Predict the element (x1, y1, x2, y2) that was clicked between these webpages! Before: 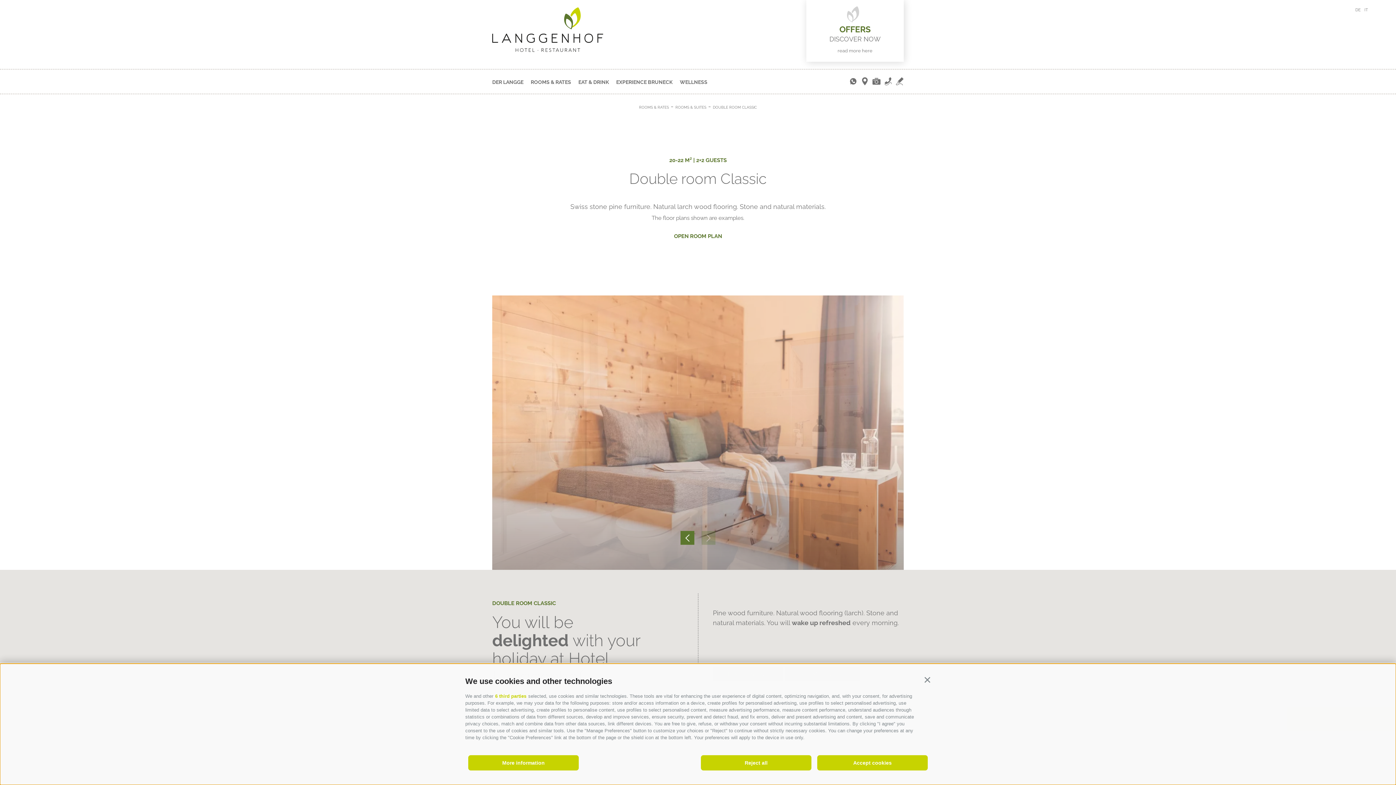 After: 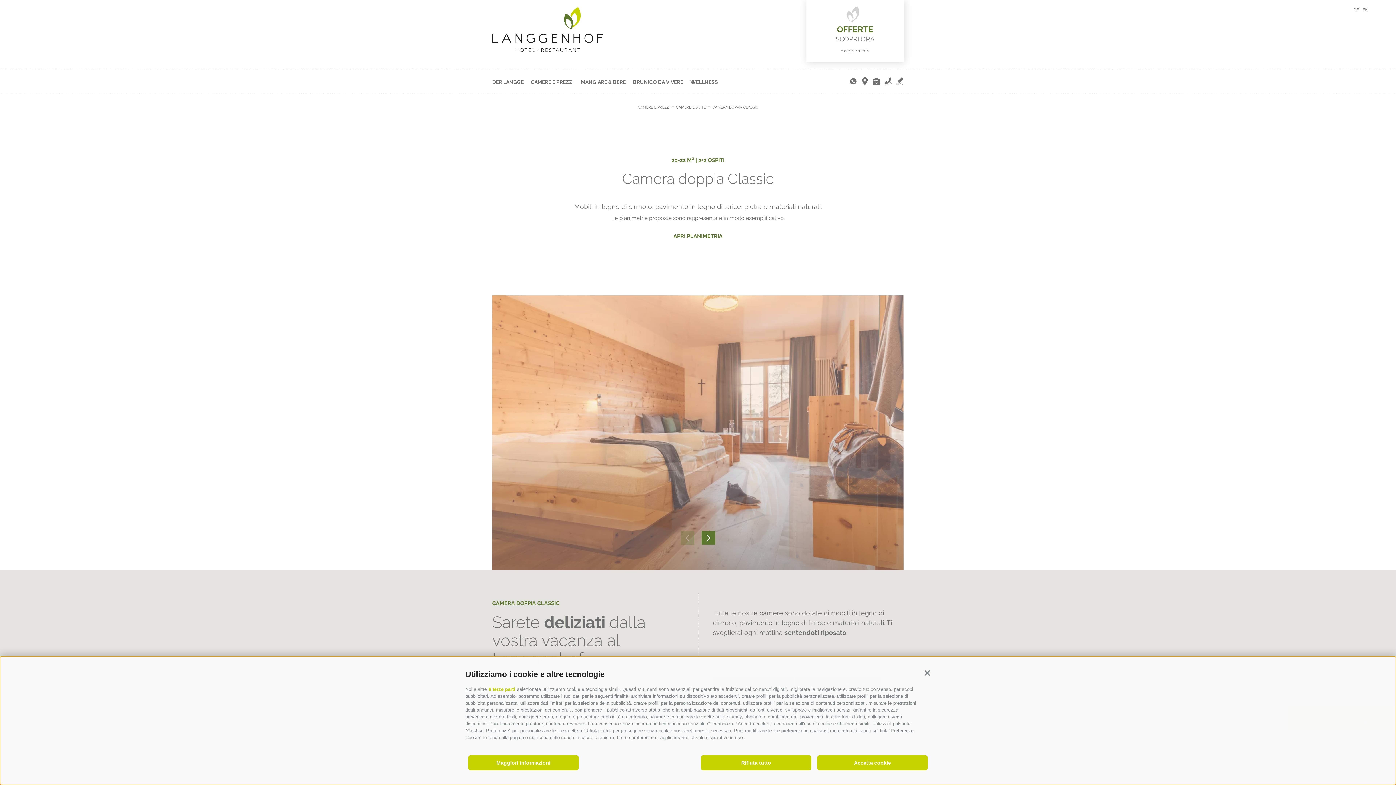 Action: label: IT bbox: (1364, 7, 1368, 13)